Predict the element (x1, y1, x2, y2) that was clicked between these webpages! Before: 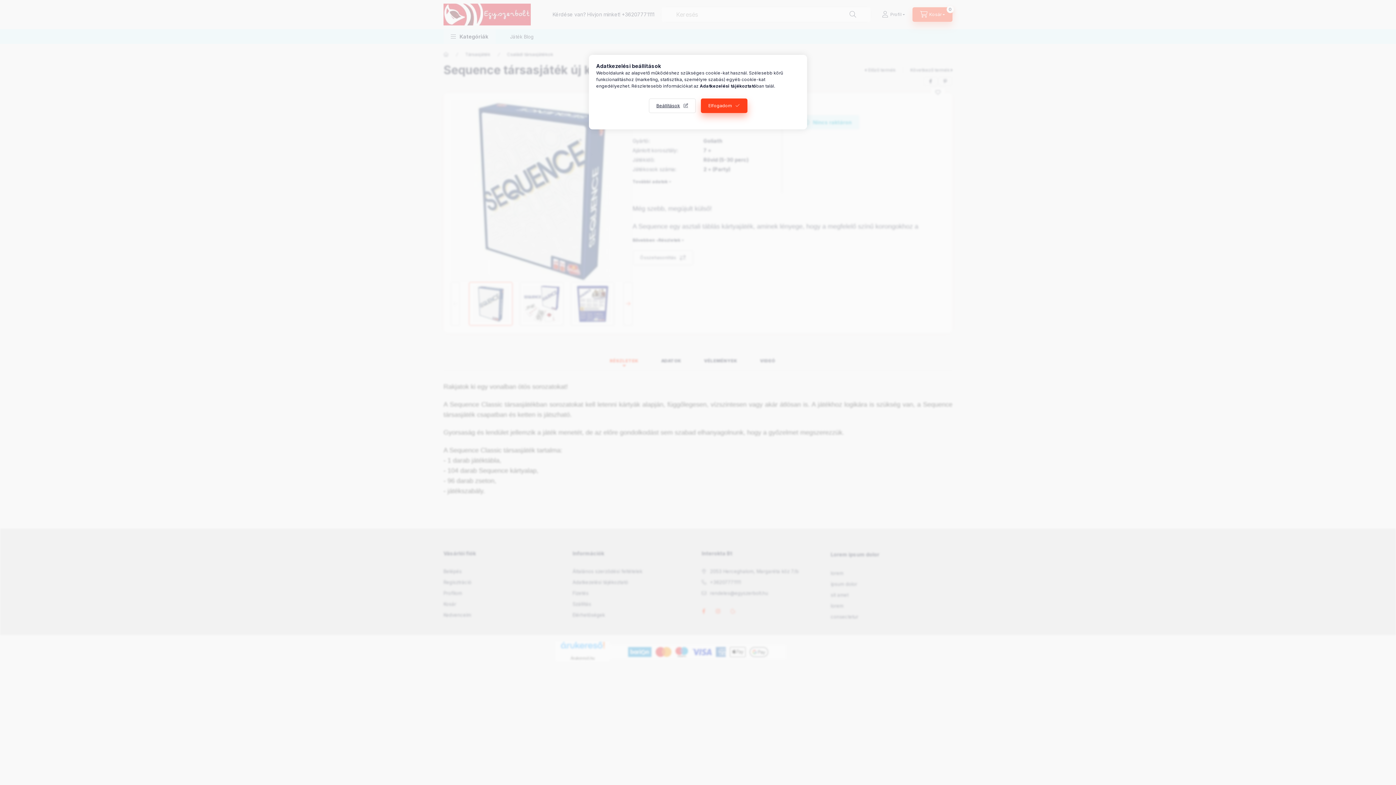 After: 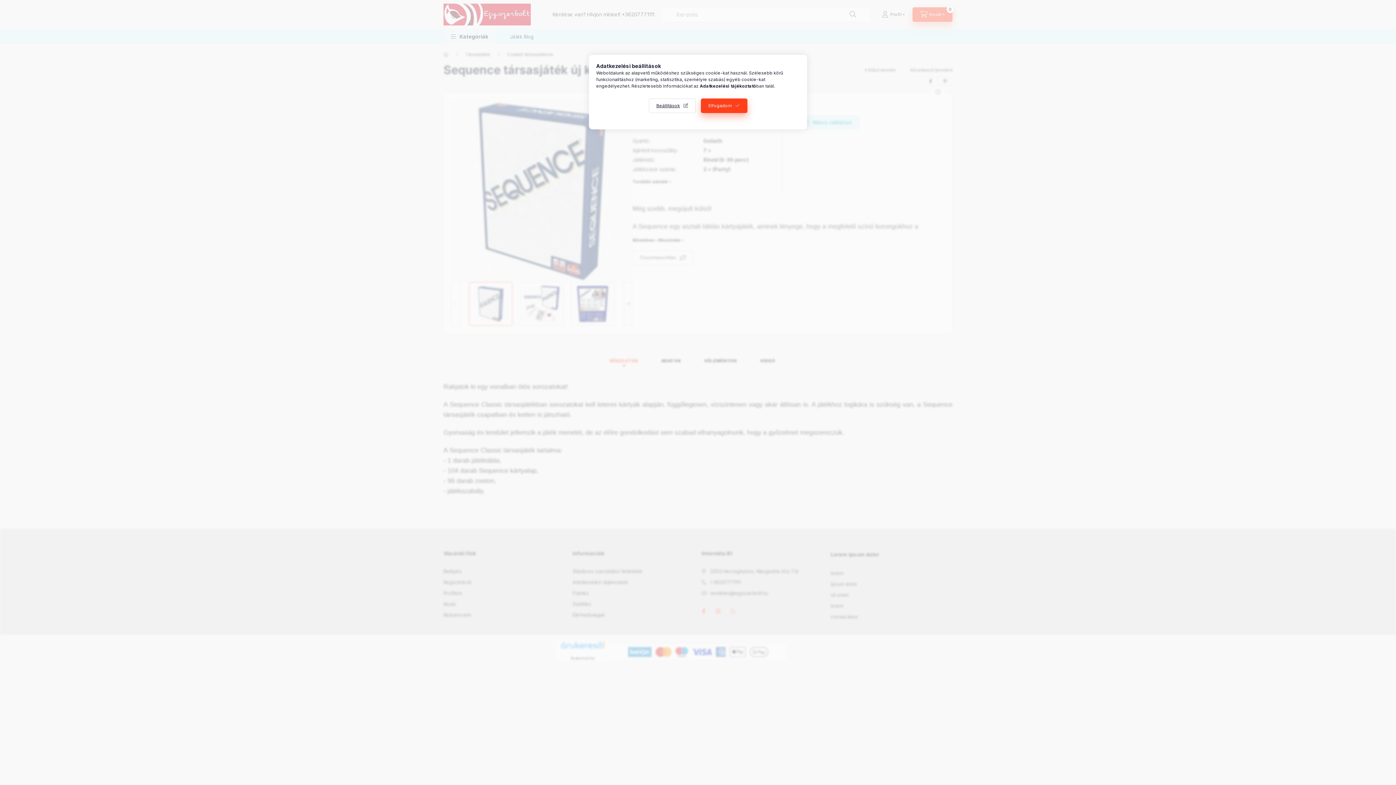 Action: bbox: (700, 83, 756, 88) label: Adatkezelési tájékoztató